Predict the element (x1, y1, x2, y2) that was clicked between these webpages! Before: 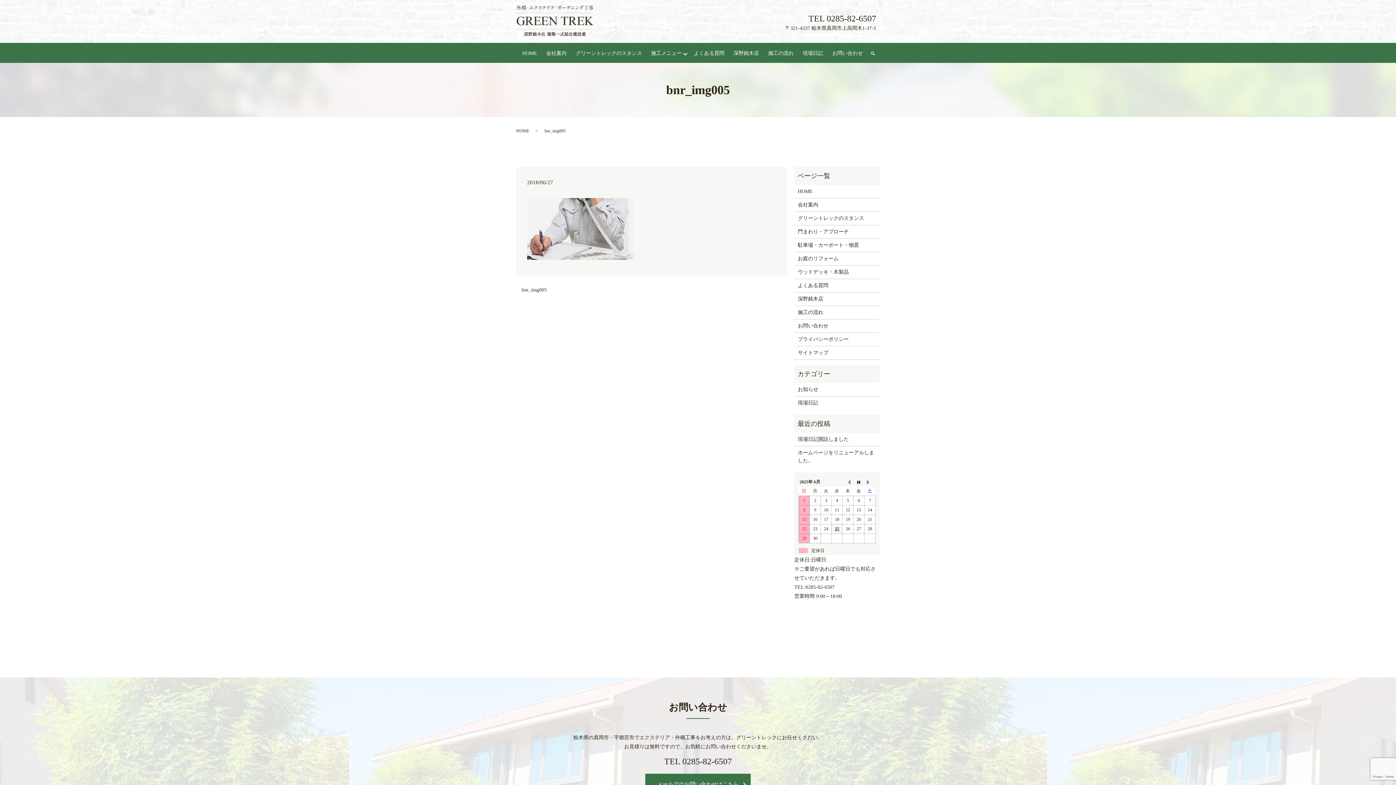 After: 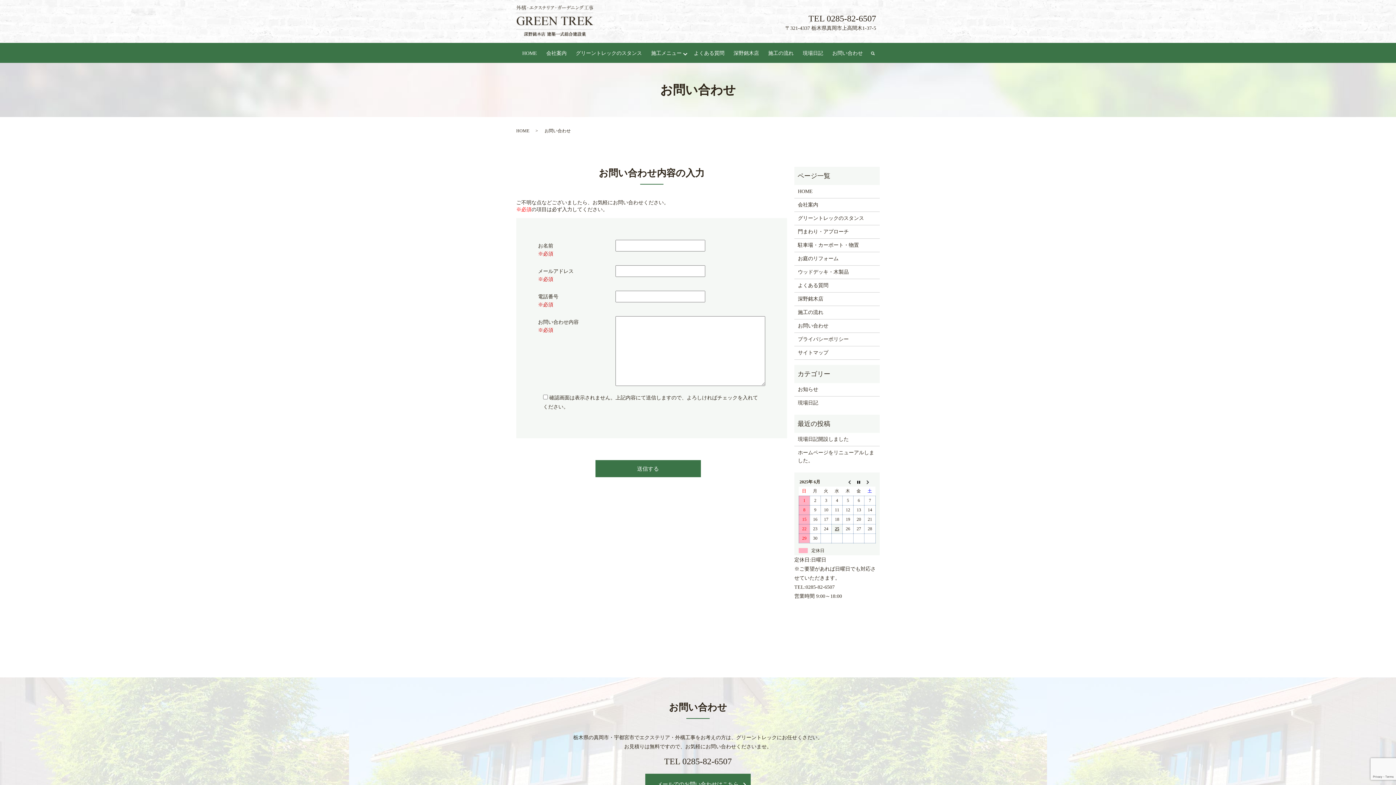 Action: bbox: (645, 774, 750, 795) label: メールでのお問い合わせはこちら